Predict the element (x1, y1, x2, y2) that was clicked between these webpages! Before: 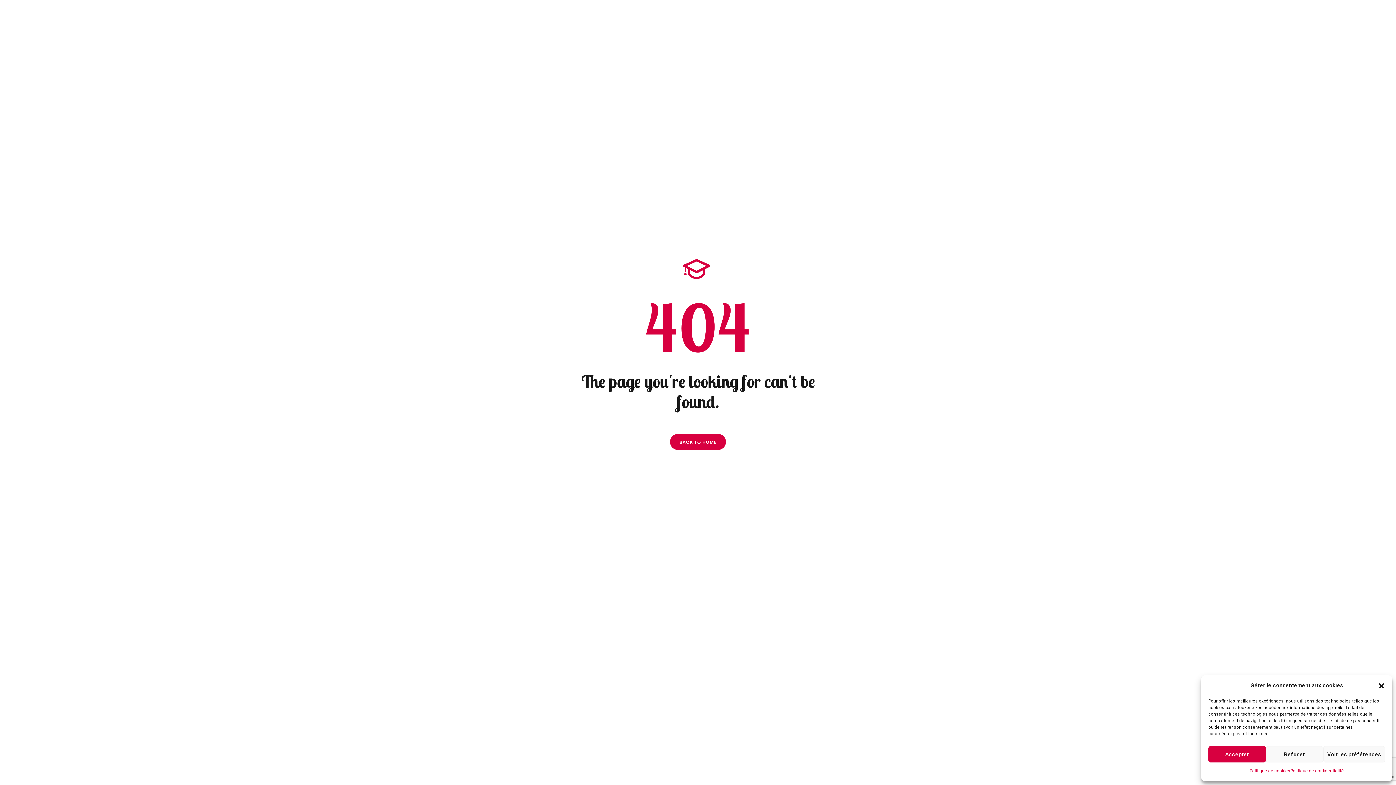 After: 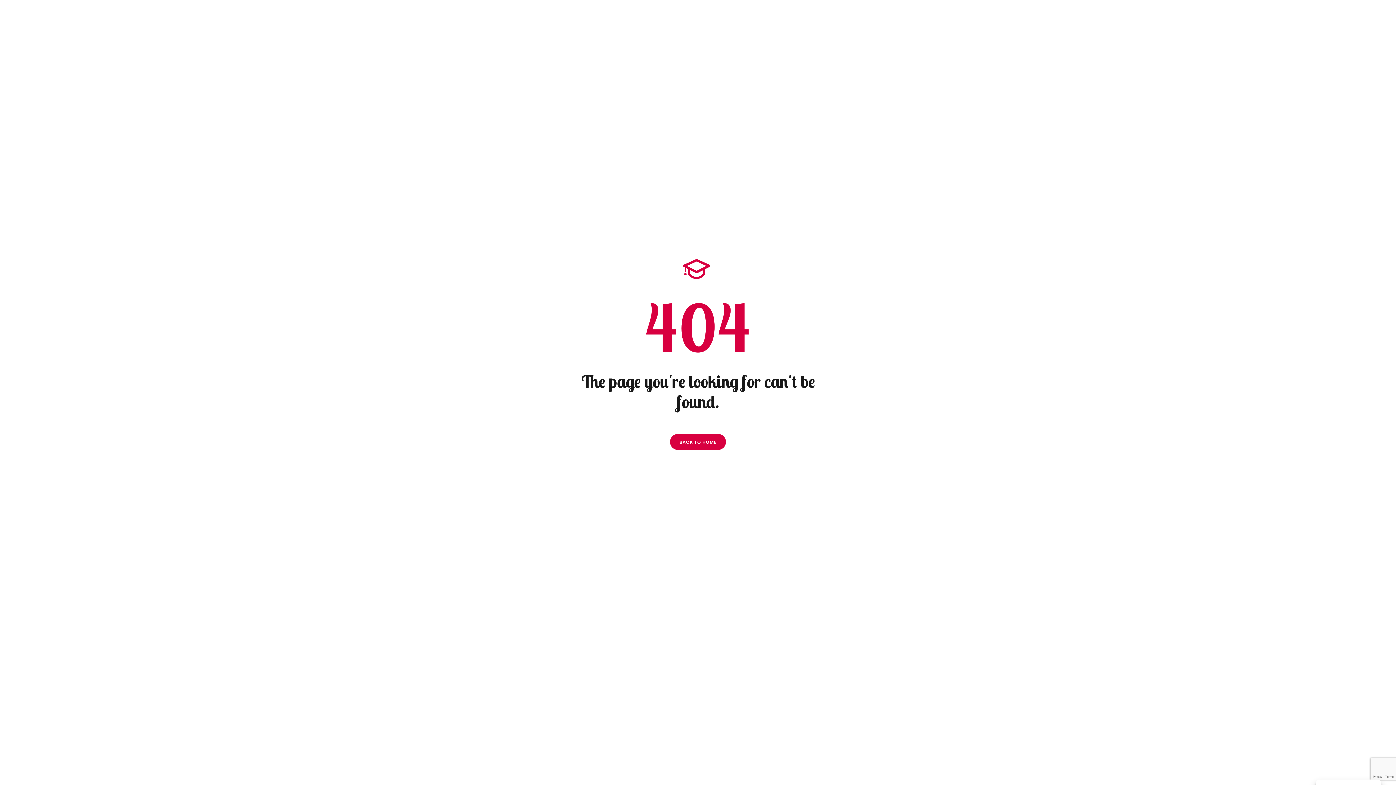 Action: label: Accepter bbox: (1208, 746, 1266, 762)